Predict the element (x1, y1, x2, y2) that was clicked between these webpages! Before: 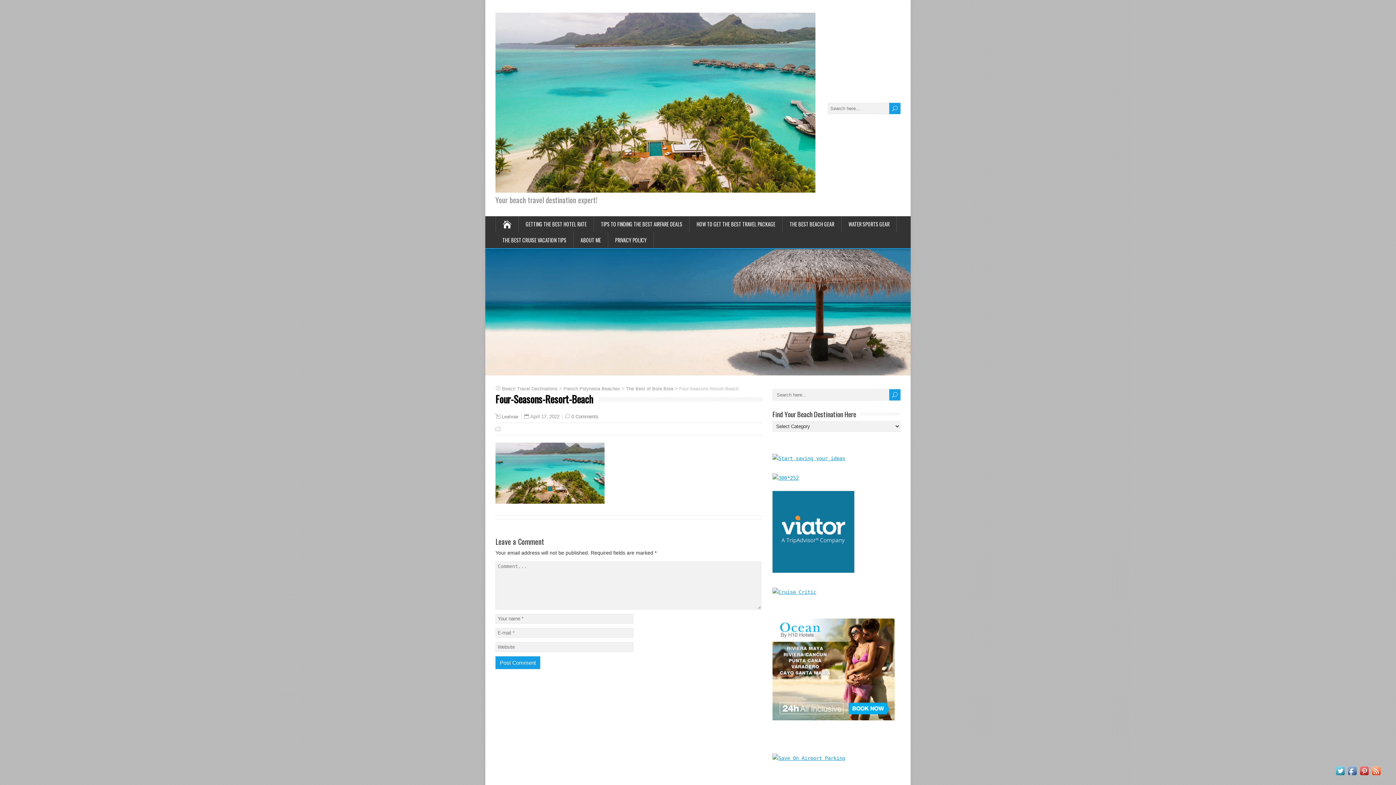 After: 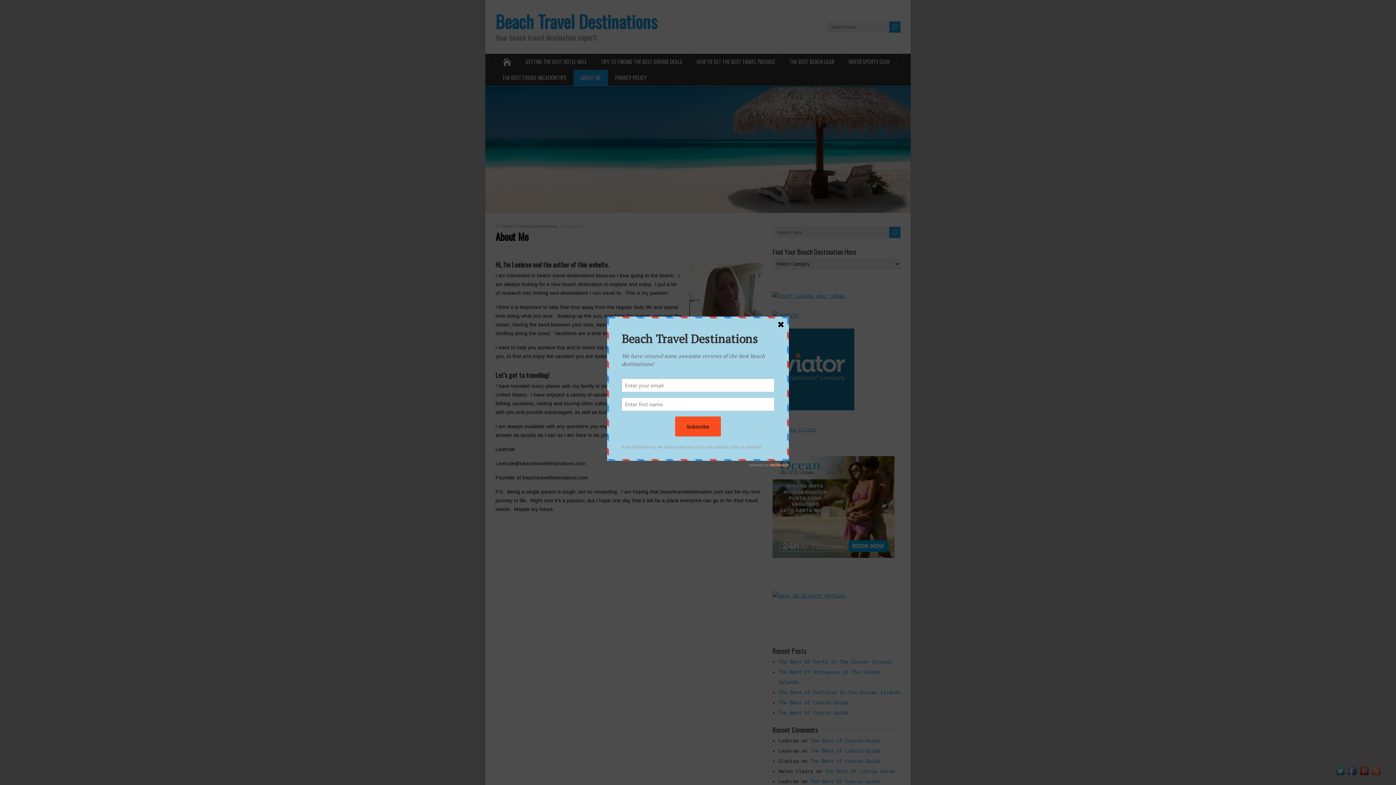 Action: bbox: (573, 232, 608, 248) label: ABOUT ME